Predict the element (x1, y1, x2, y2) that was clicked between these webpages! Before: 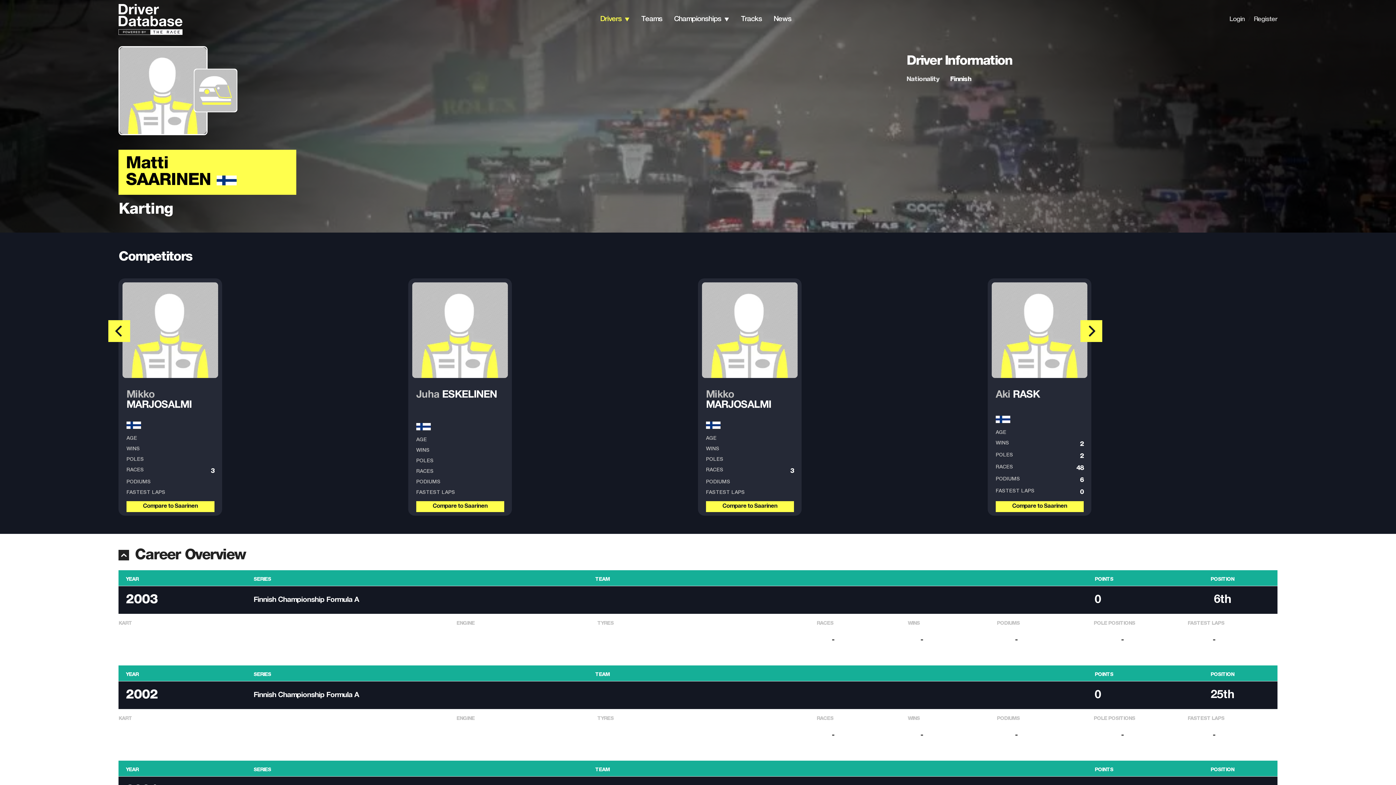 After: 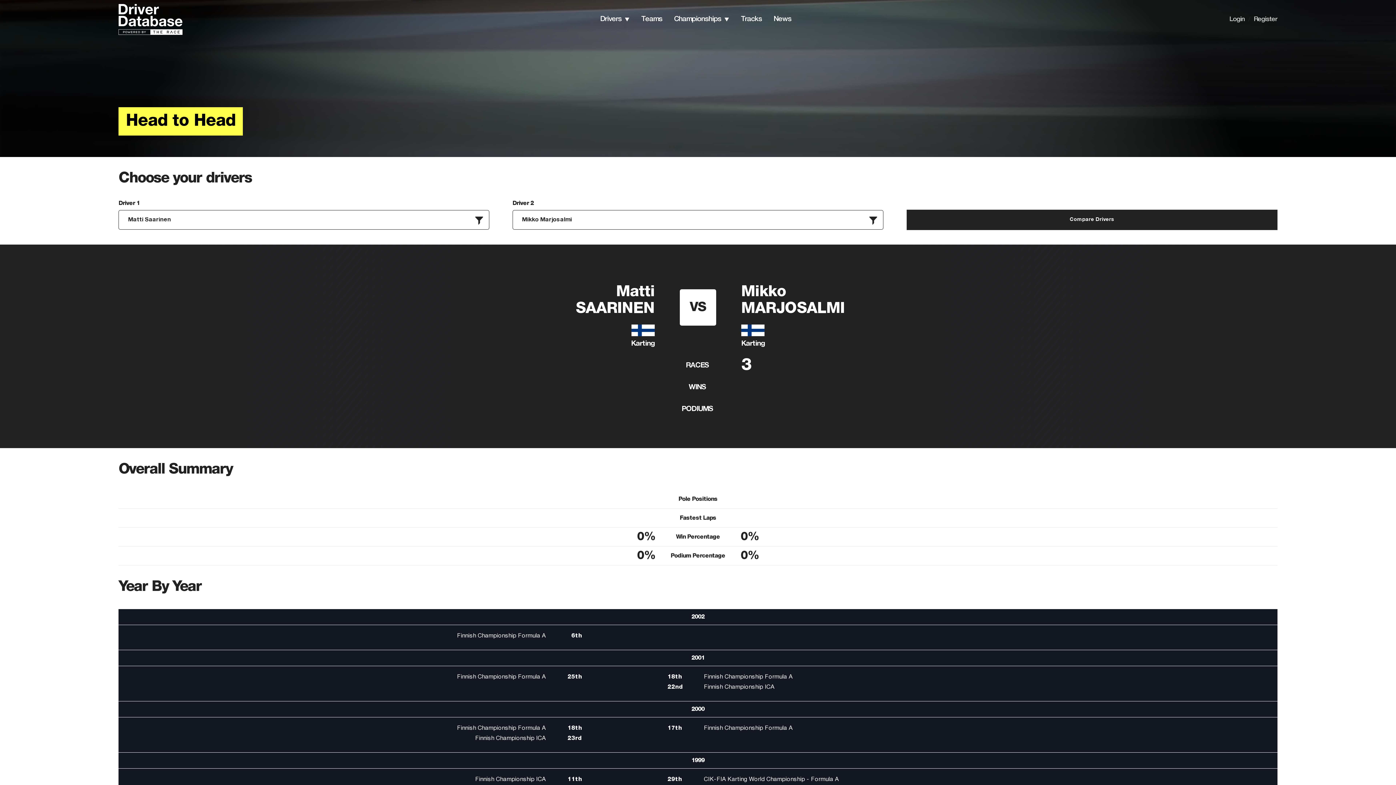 Action: label: Compare to Saarinen bbox: (126, 501, 214, 512)